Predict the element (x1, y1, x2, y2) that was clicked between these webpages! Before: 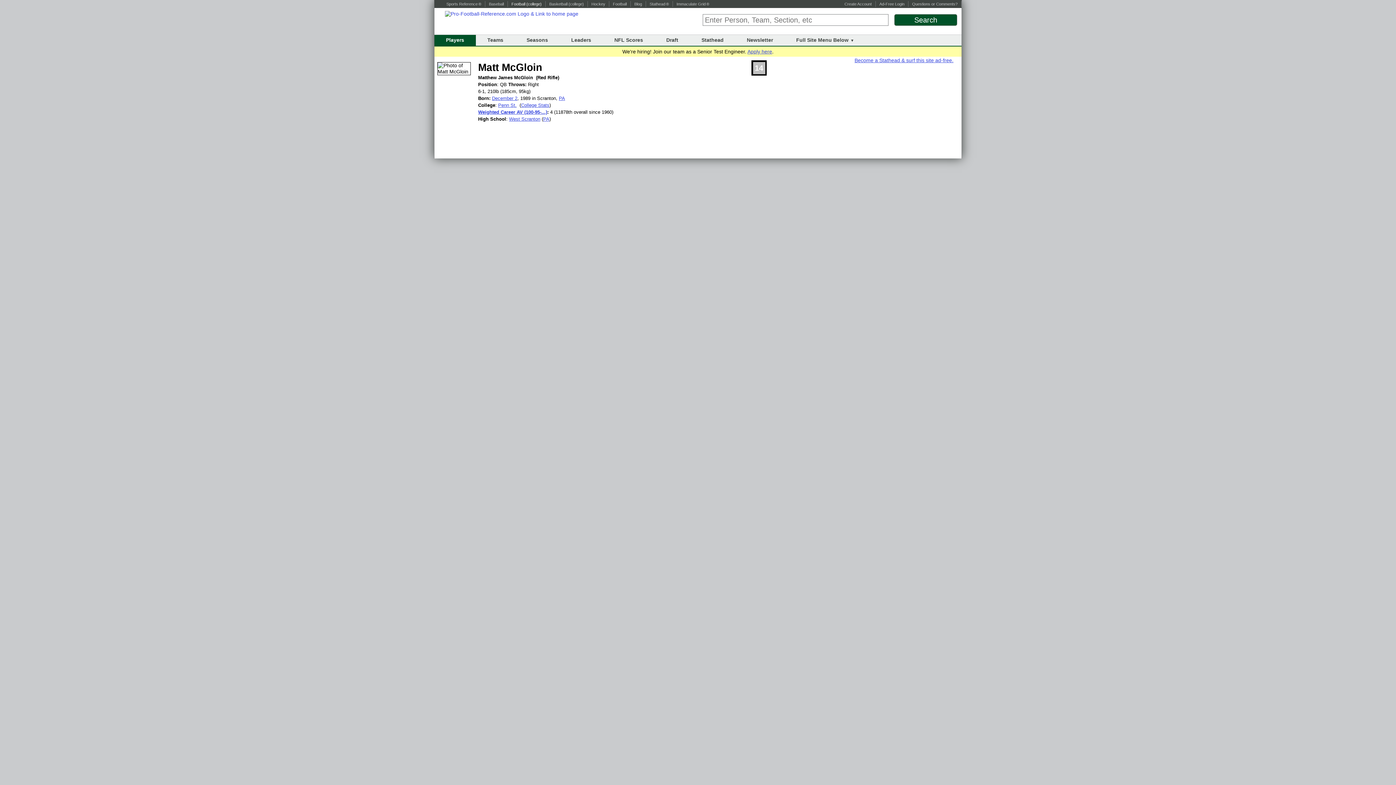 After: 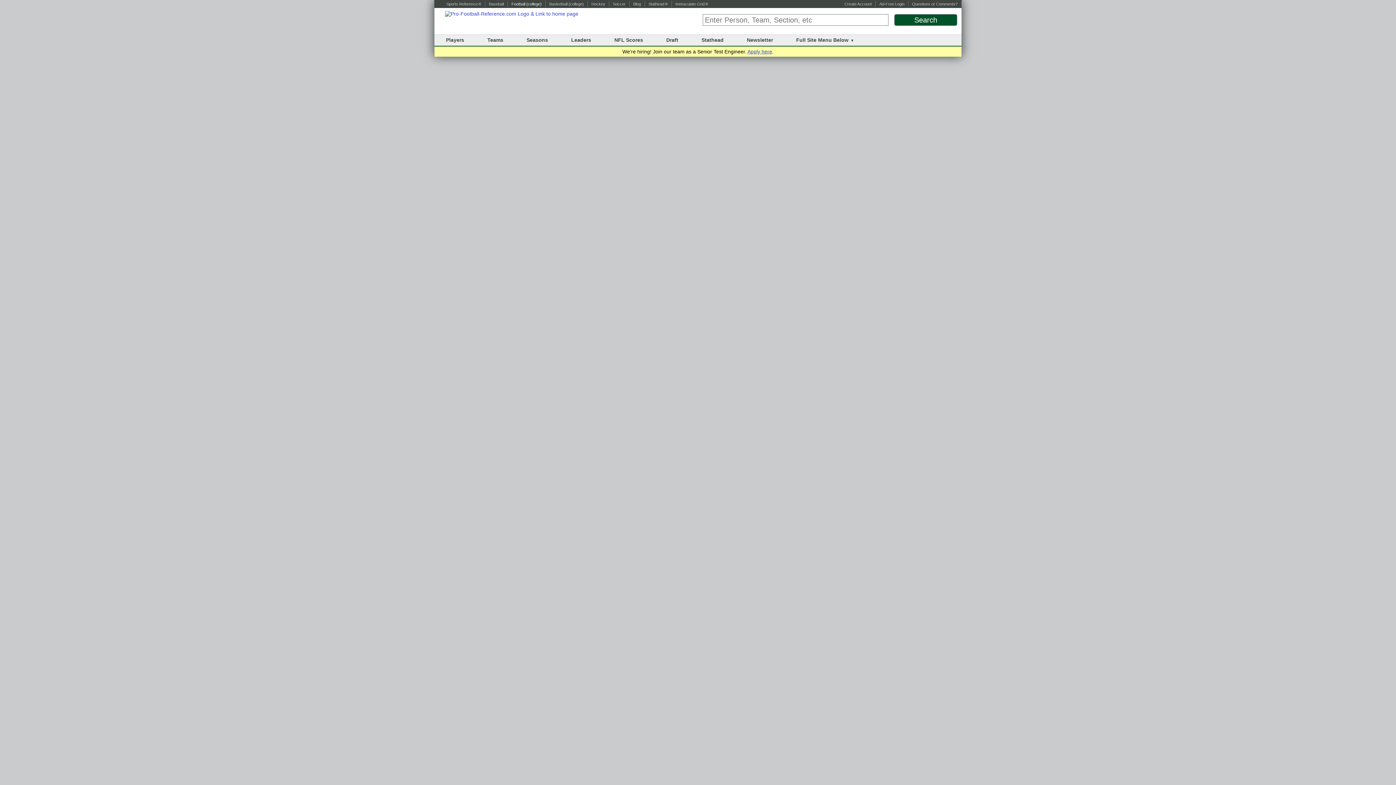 Action: label: PA bbox: (559, 95, 565, 101)